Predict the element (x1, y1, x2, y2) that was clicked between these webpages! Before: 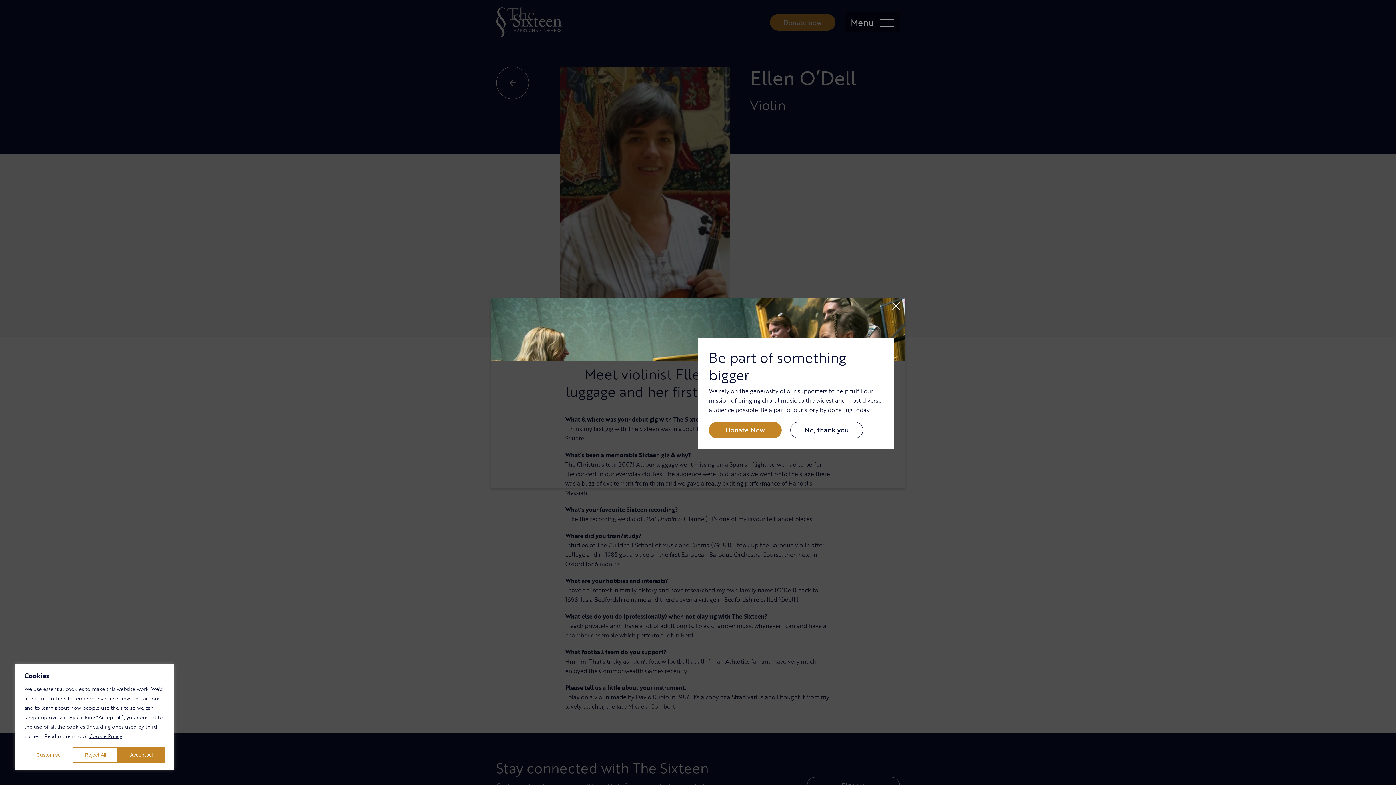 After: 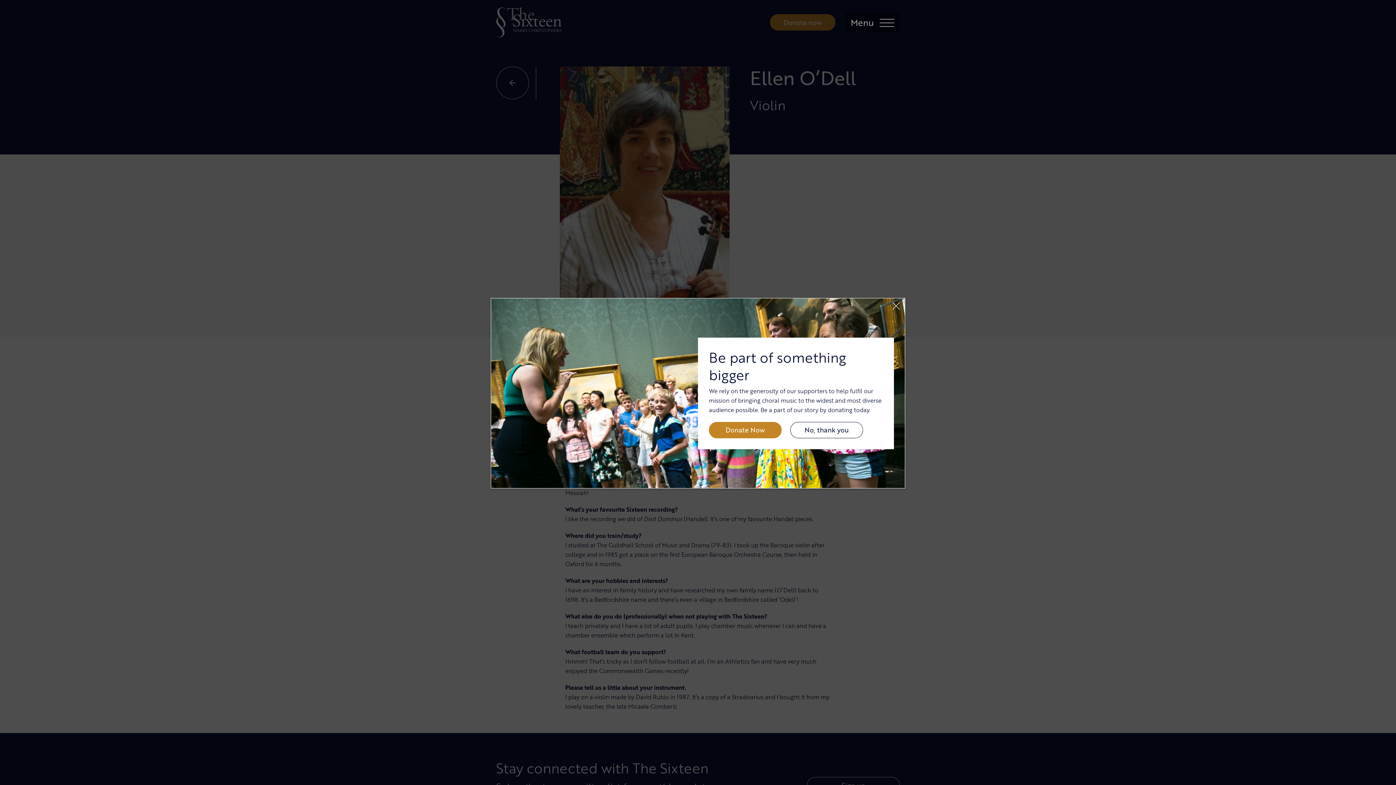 Action: label: Accept All bbox: (118, 747, 164, 763)